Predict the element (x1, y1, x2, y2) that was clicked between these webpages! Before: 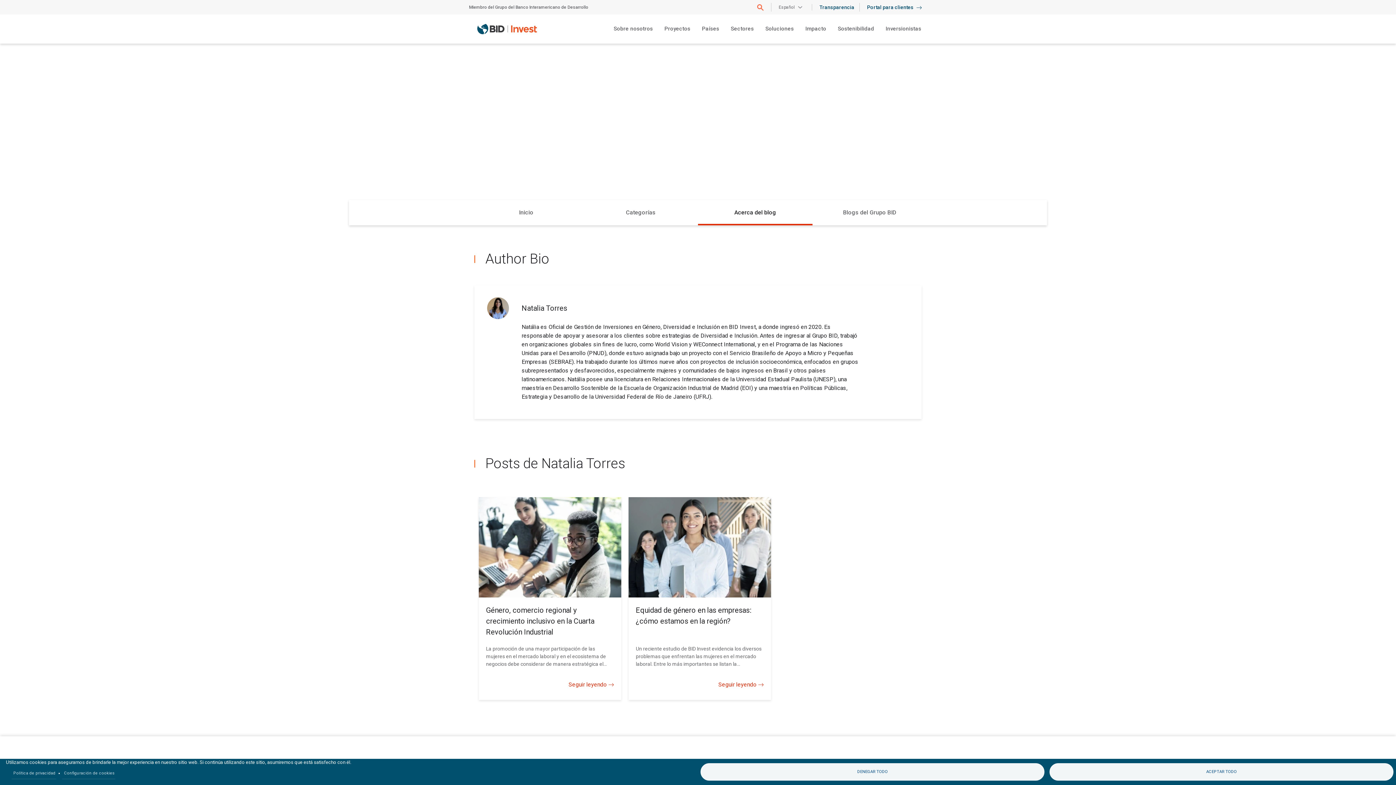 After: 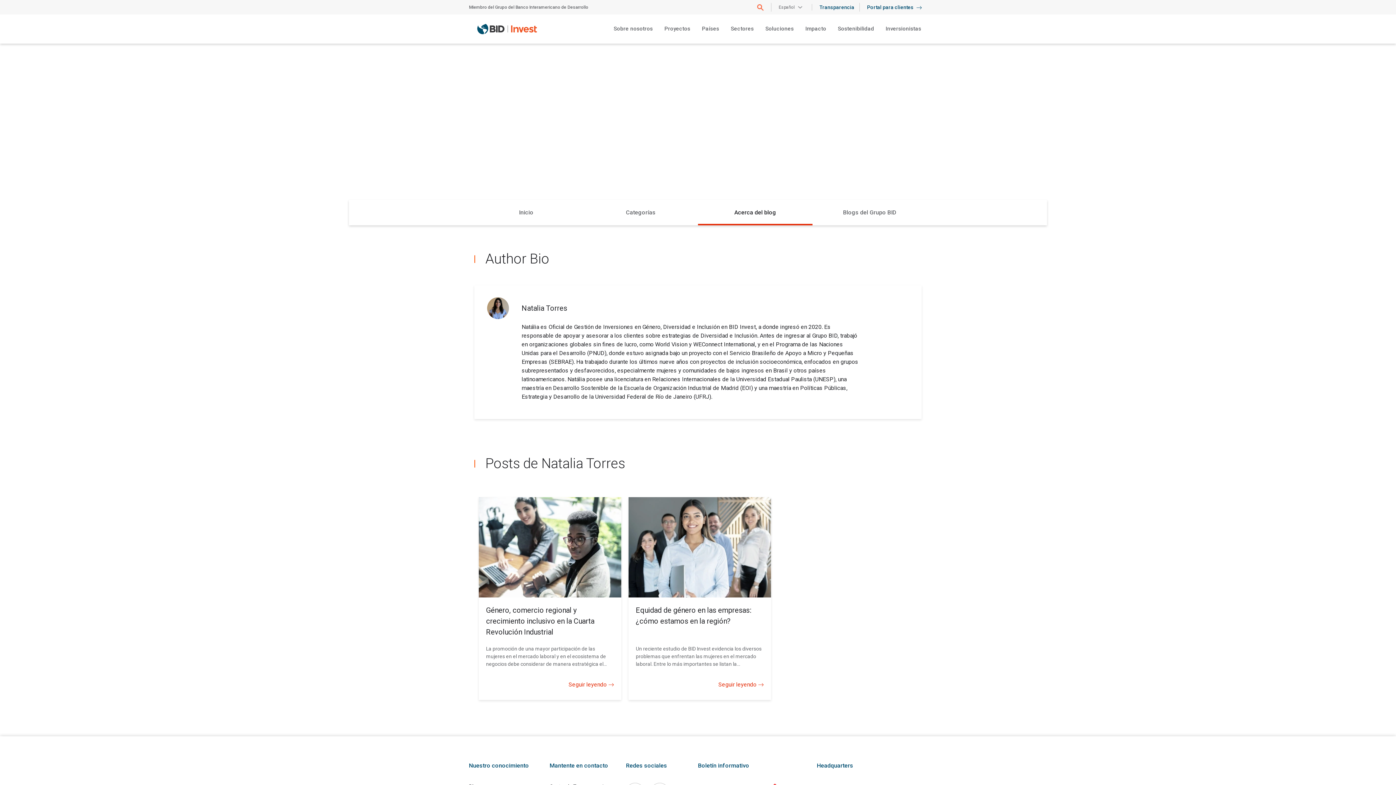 Action: bbox: (700, 763, 1044, 781) label: DENEGAR TODO